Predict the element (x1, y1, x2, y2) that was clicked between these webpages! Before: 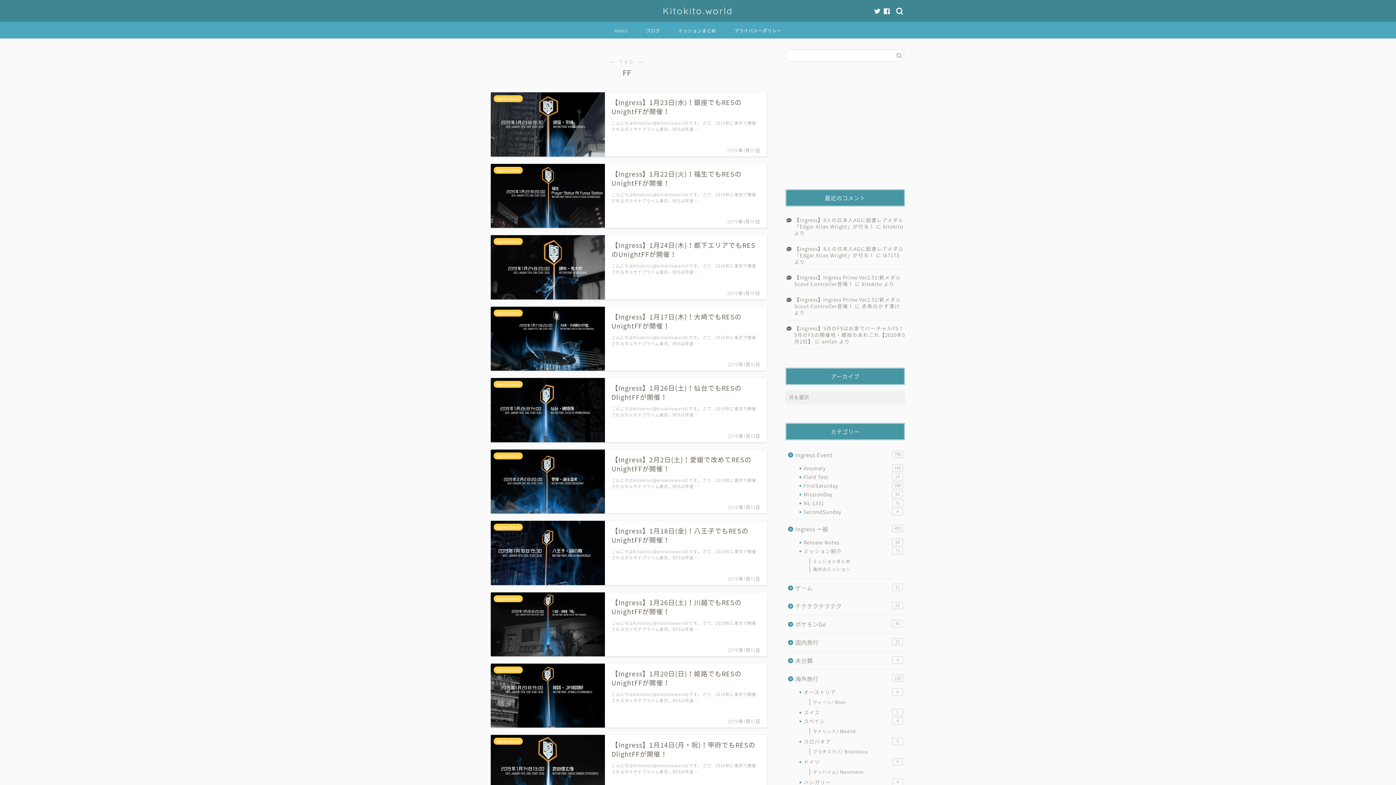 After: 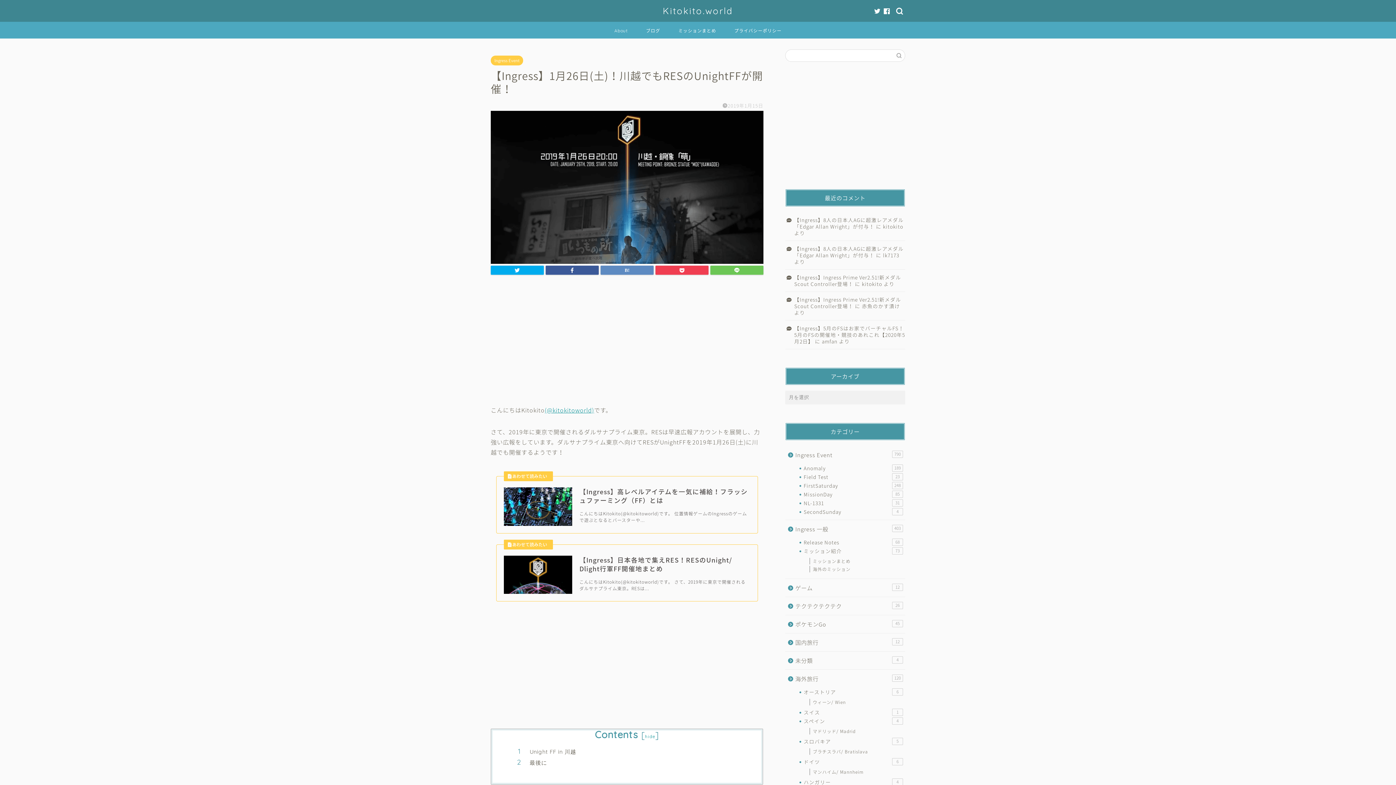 Action: bbox: (490, 592, 767, 656) label: Ingress Event
【Ingress】1月26日(土)！川越でもRESのUnightFFが開催！
2019年1月15日
こんにちはKitokito(@kitokitoworld)です。 さて、2019年に東京で開催されるダルサナプライム東京。RESは早速 …